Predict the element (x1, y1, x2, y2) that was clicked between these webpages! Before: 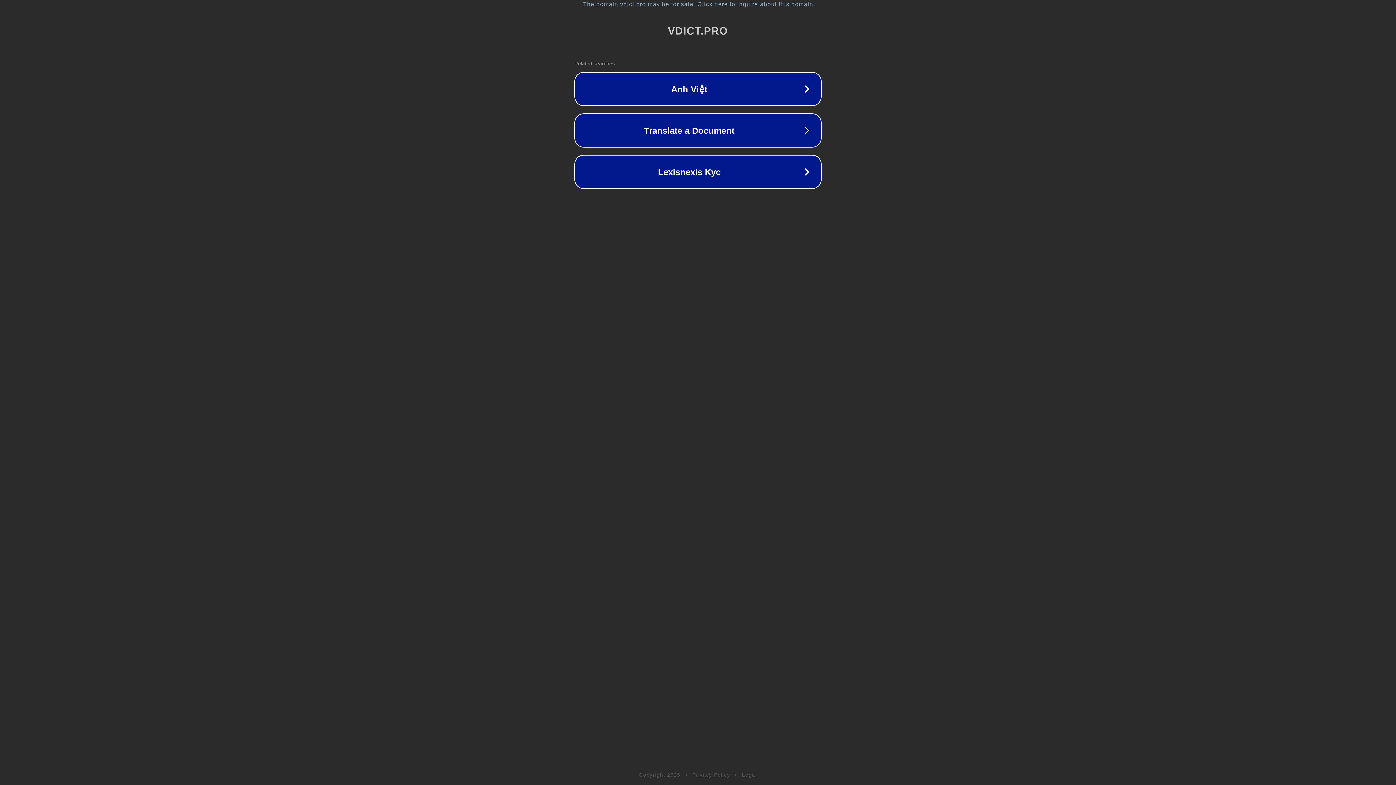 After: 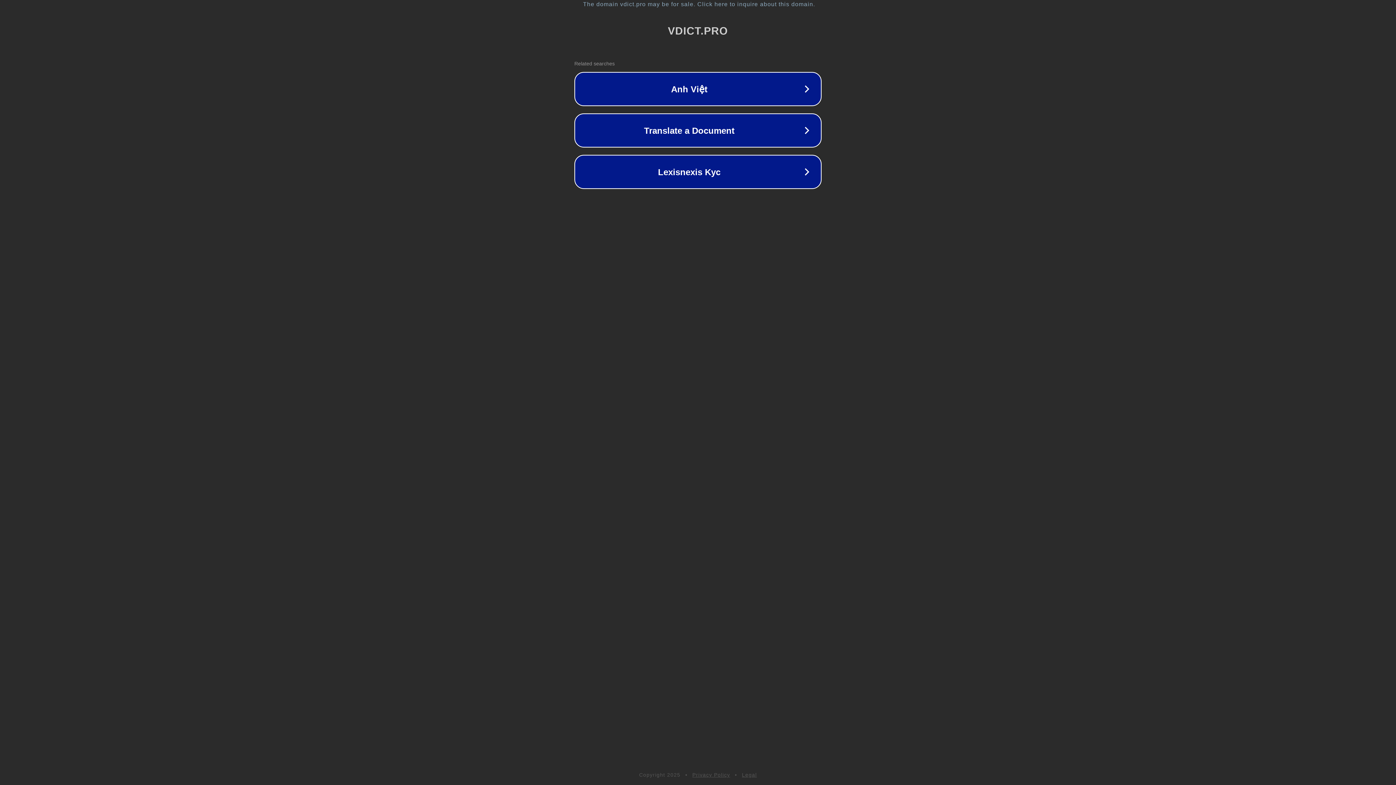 Action: bbox: (692, 772, 730, 778) label: Privacy Policy